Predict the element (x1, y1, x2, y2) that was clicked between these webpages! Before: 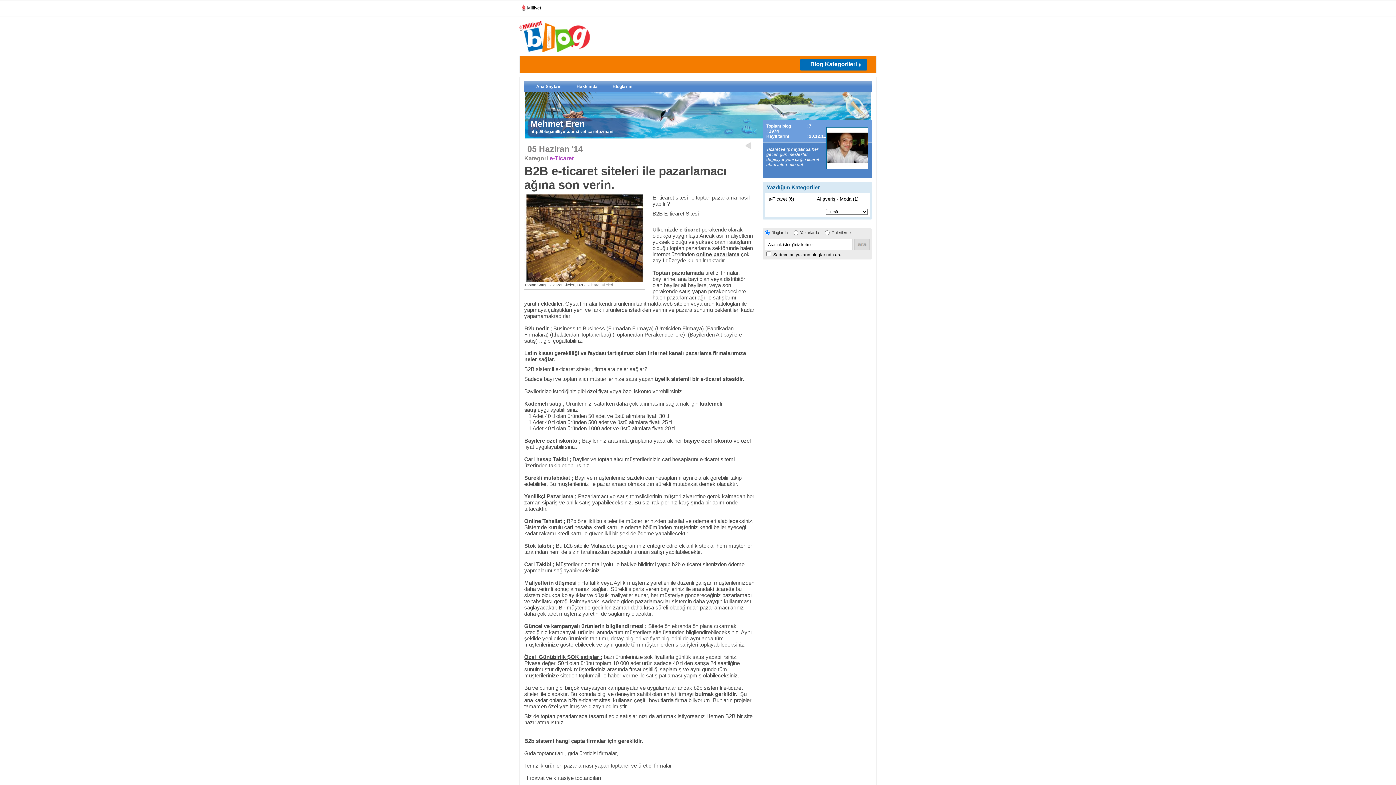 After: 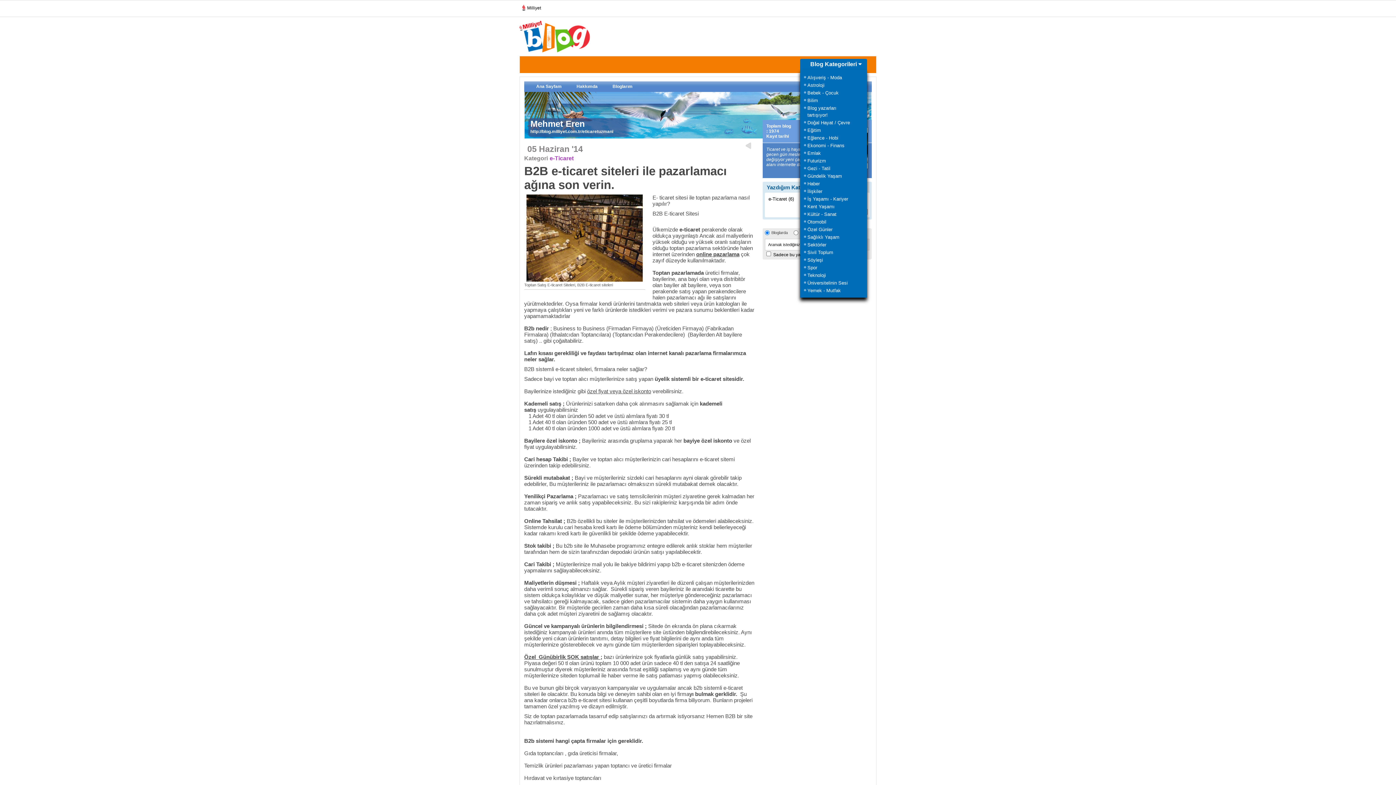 Action: bbox: (800, 58, 867, 70) label: Blog Kategorileri